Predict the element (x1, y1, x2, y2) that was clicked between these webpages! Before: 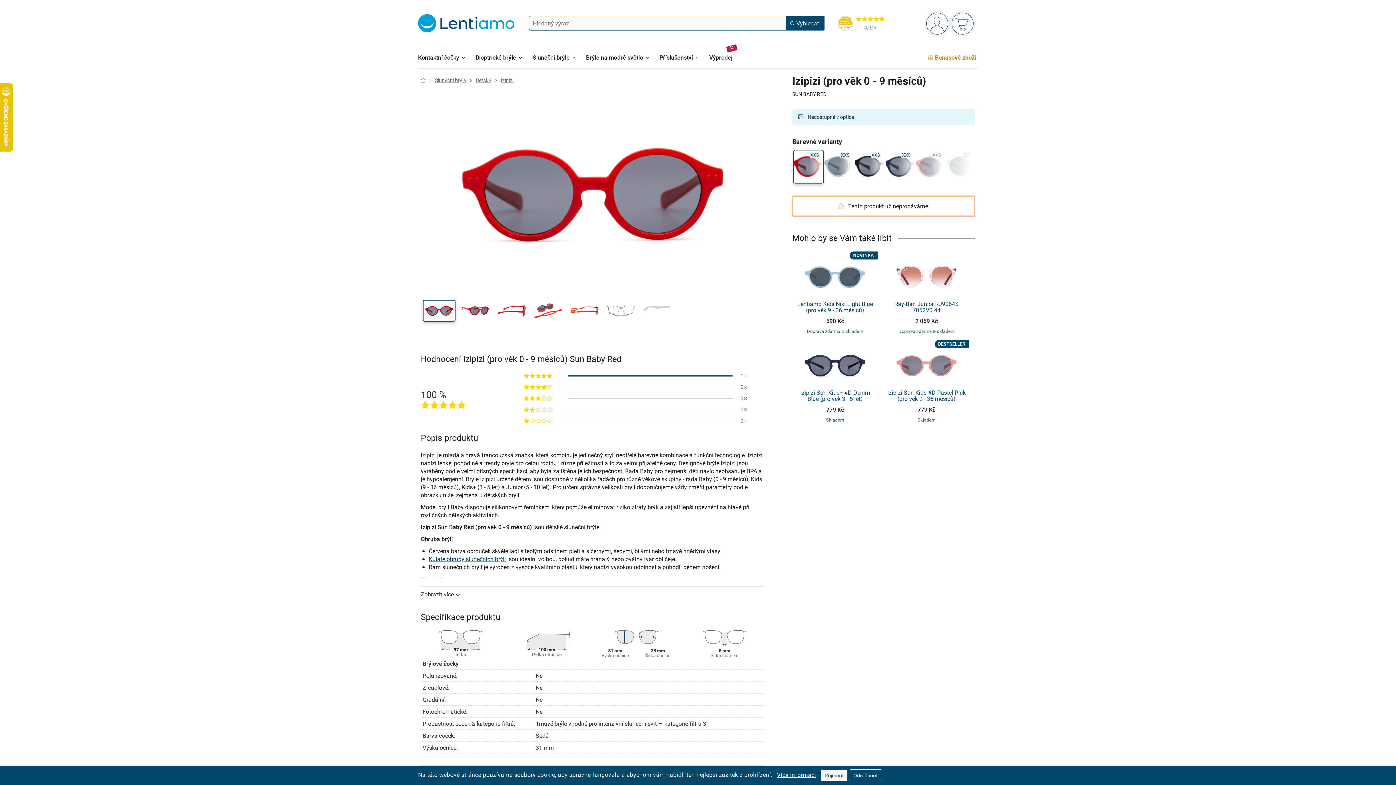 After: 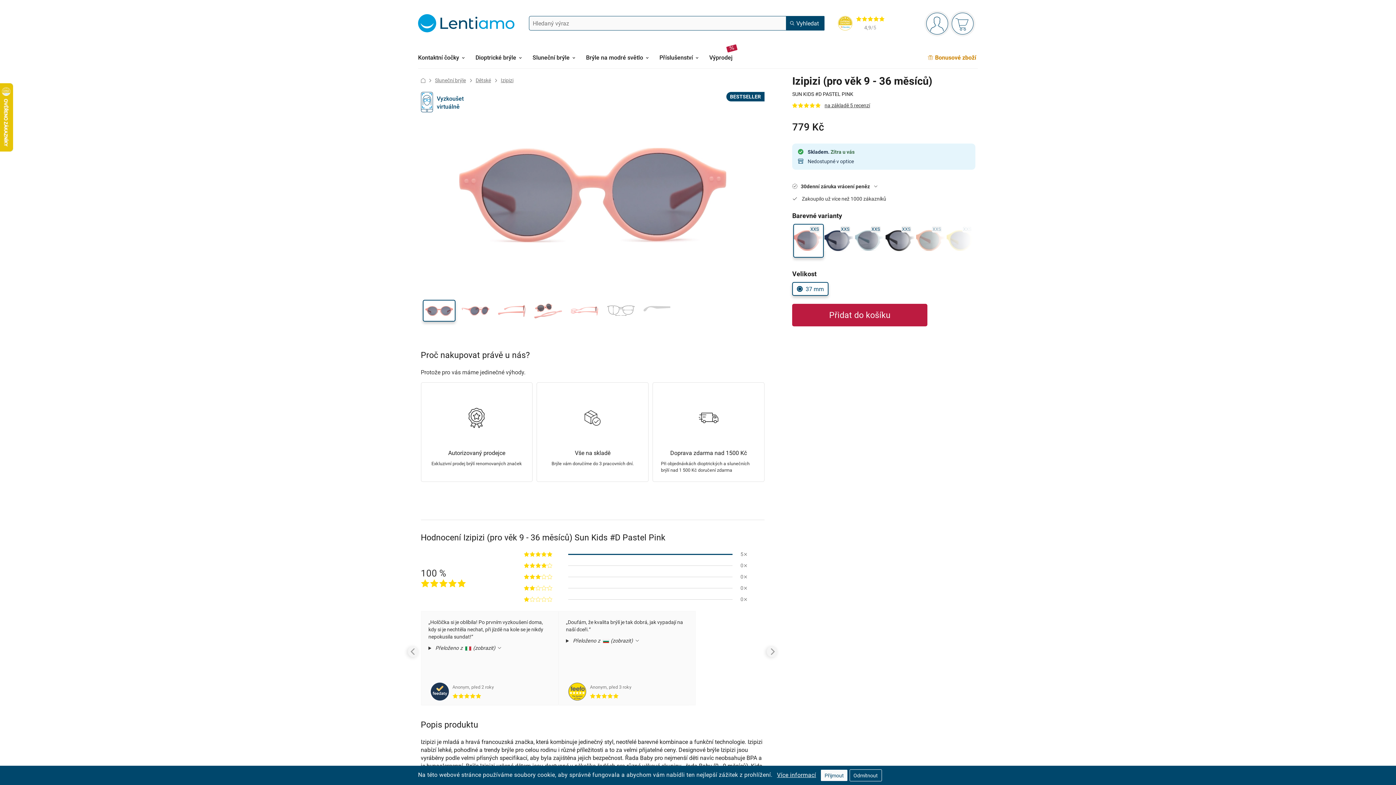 Action: bbox: (884, 389, 969, 402) label: Izipizi Sun Kids #D Pastel Pink (pro věk 9 - 36 měsíců)